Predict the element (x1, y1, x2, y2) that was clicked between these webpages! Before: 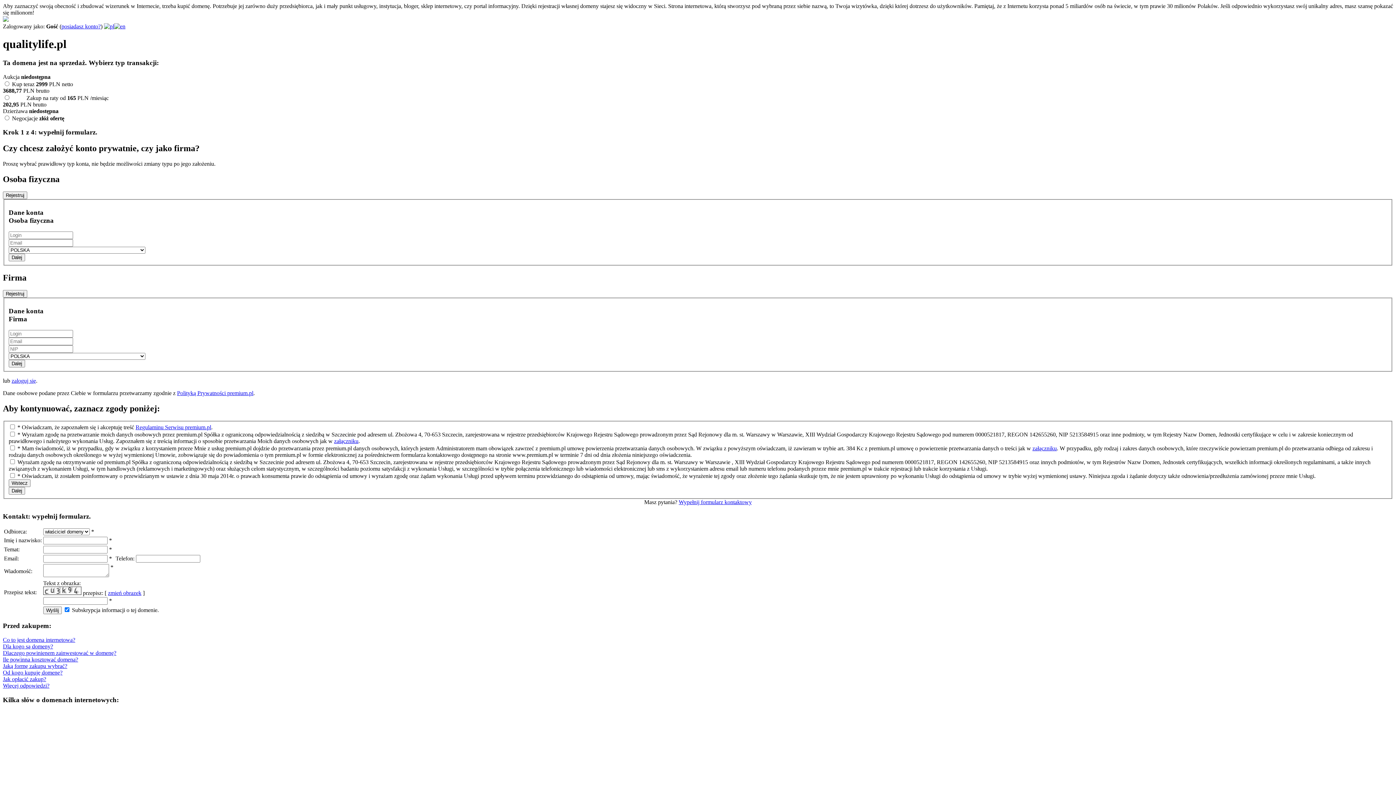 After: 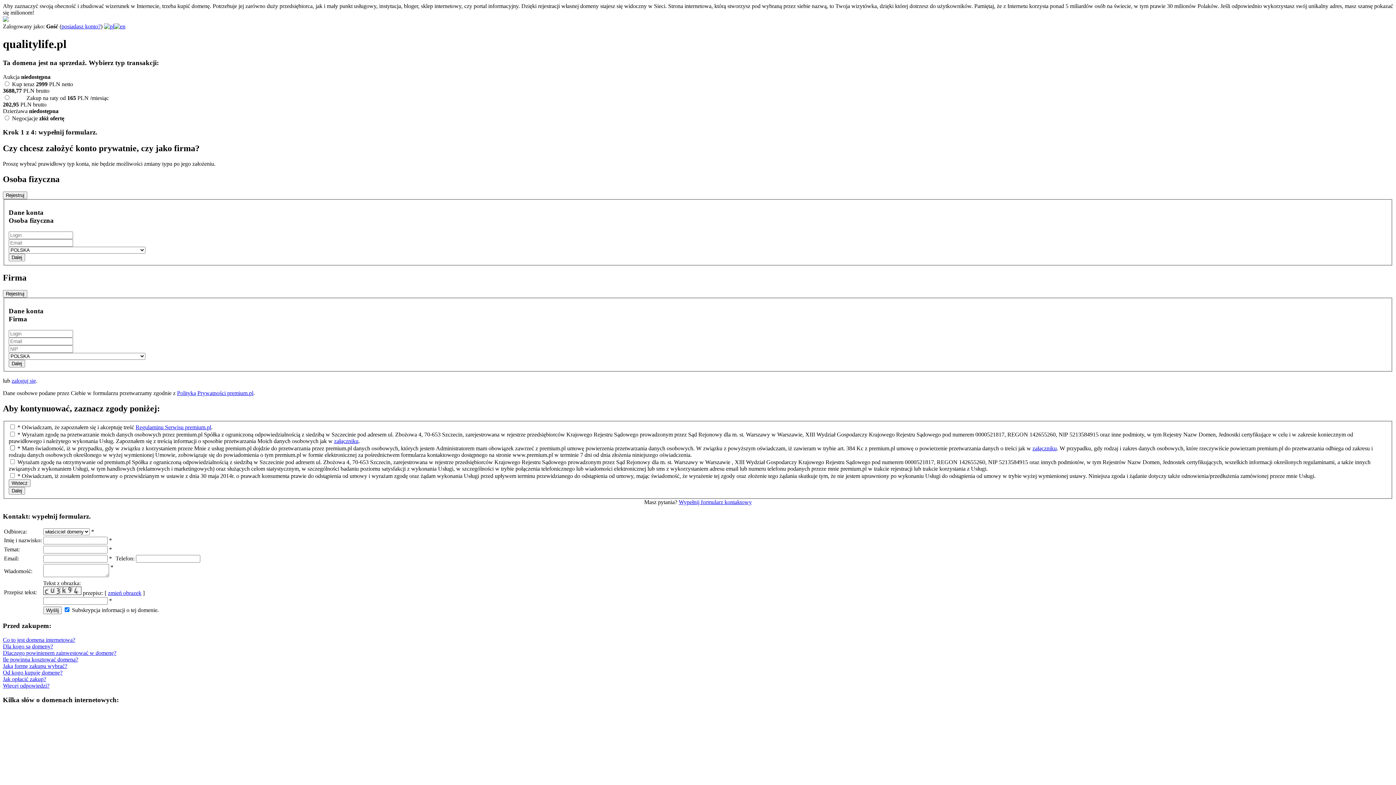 Action: label: załączniku bbox: (1032, 445, 1057, 451)